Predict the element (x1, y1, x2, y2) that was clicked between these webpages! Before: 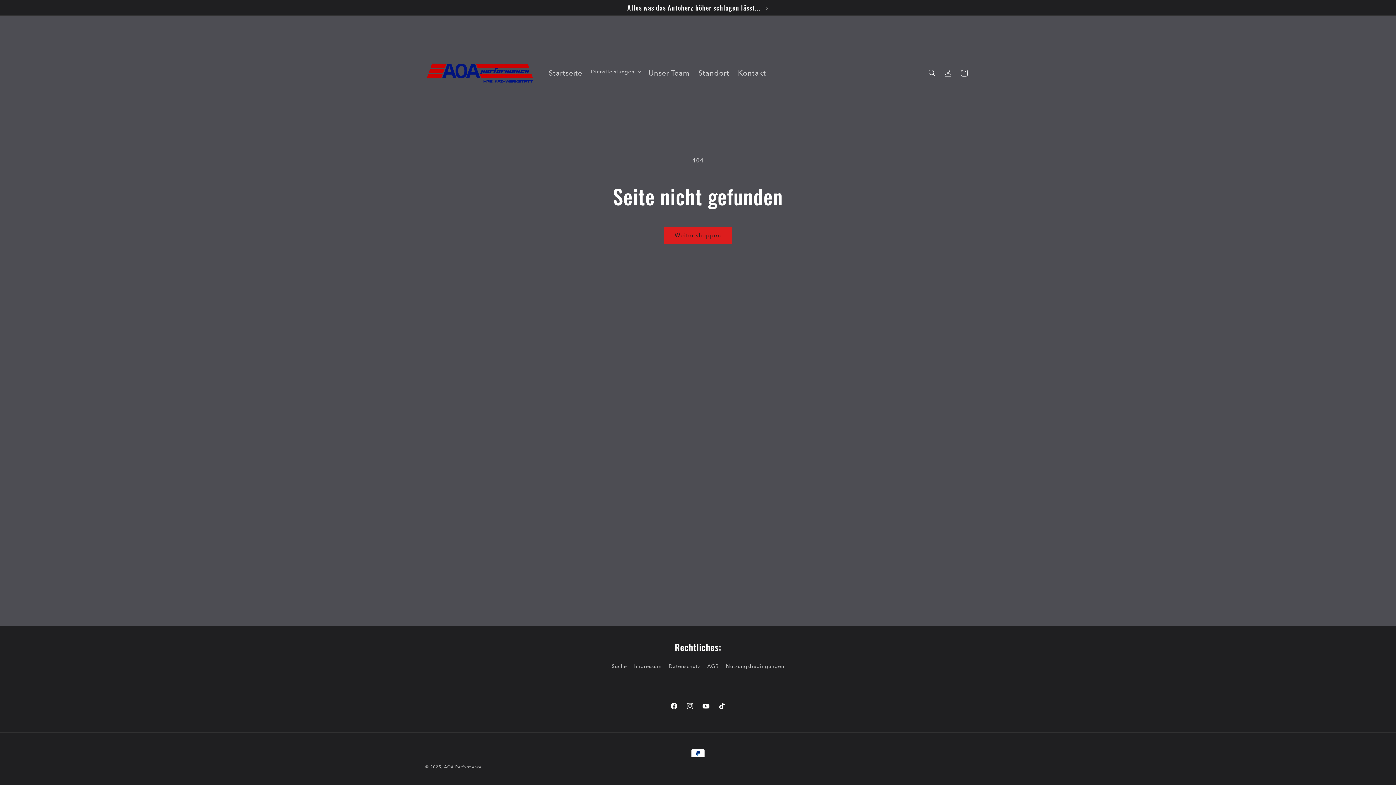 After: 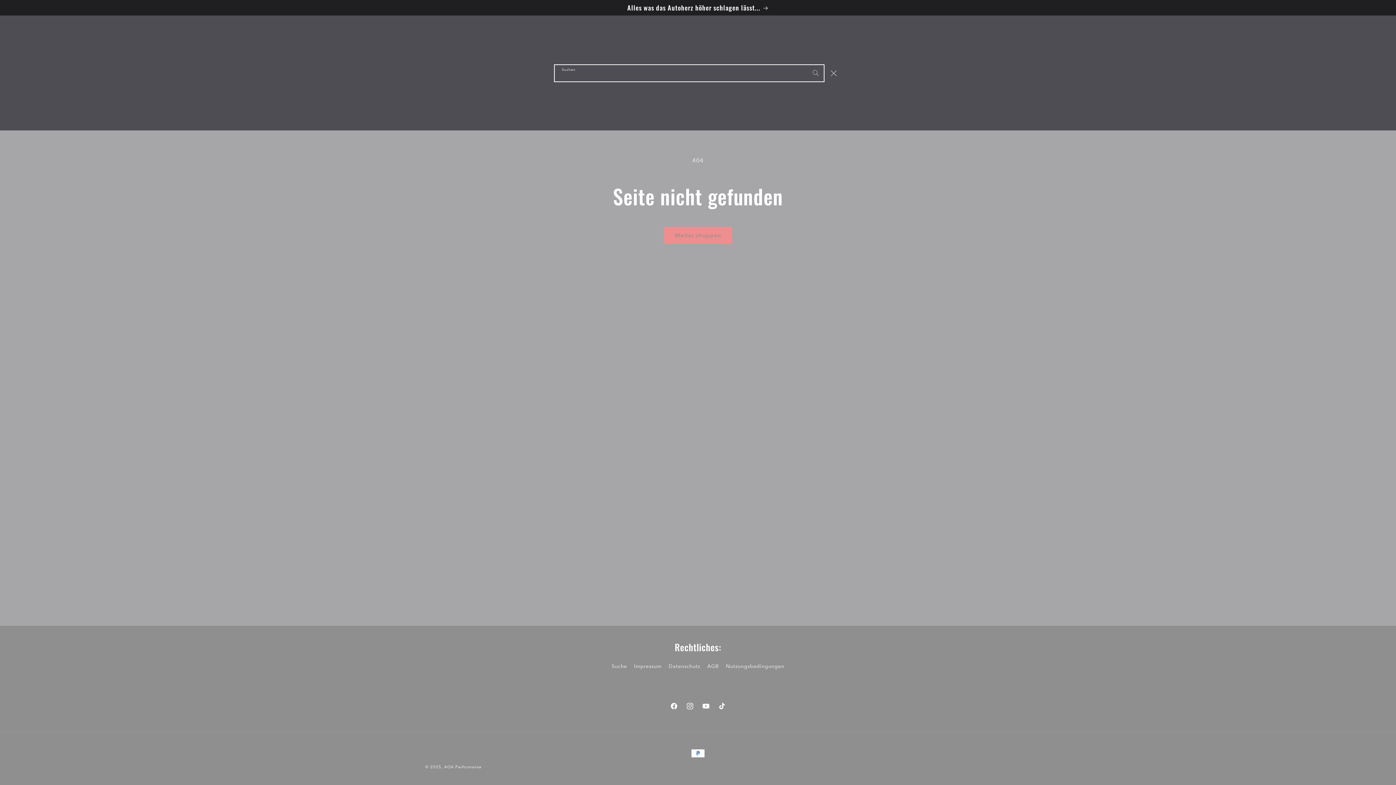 Action: bbox: (924, 64, 940, 80) label: Suchen